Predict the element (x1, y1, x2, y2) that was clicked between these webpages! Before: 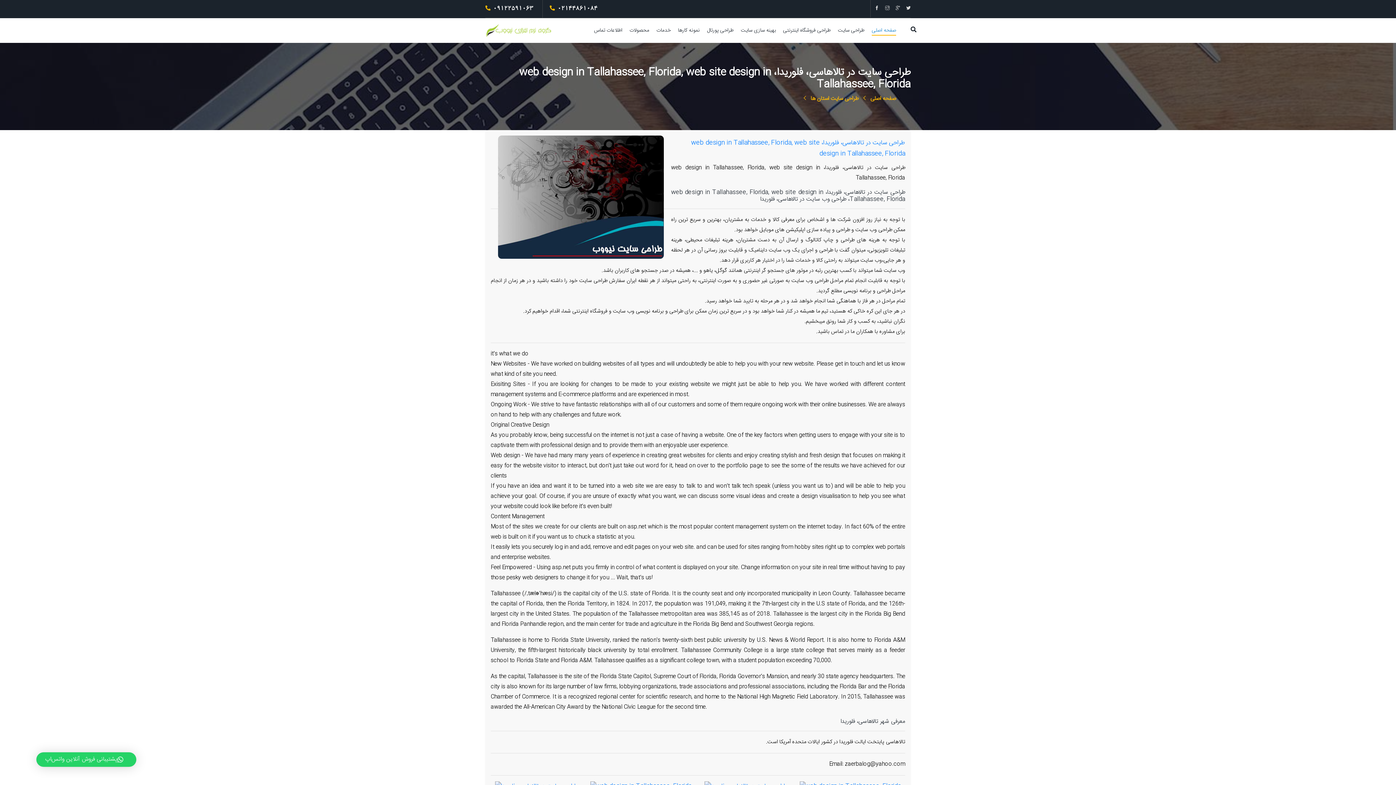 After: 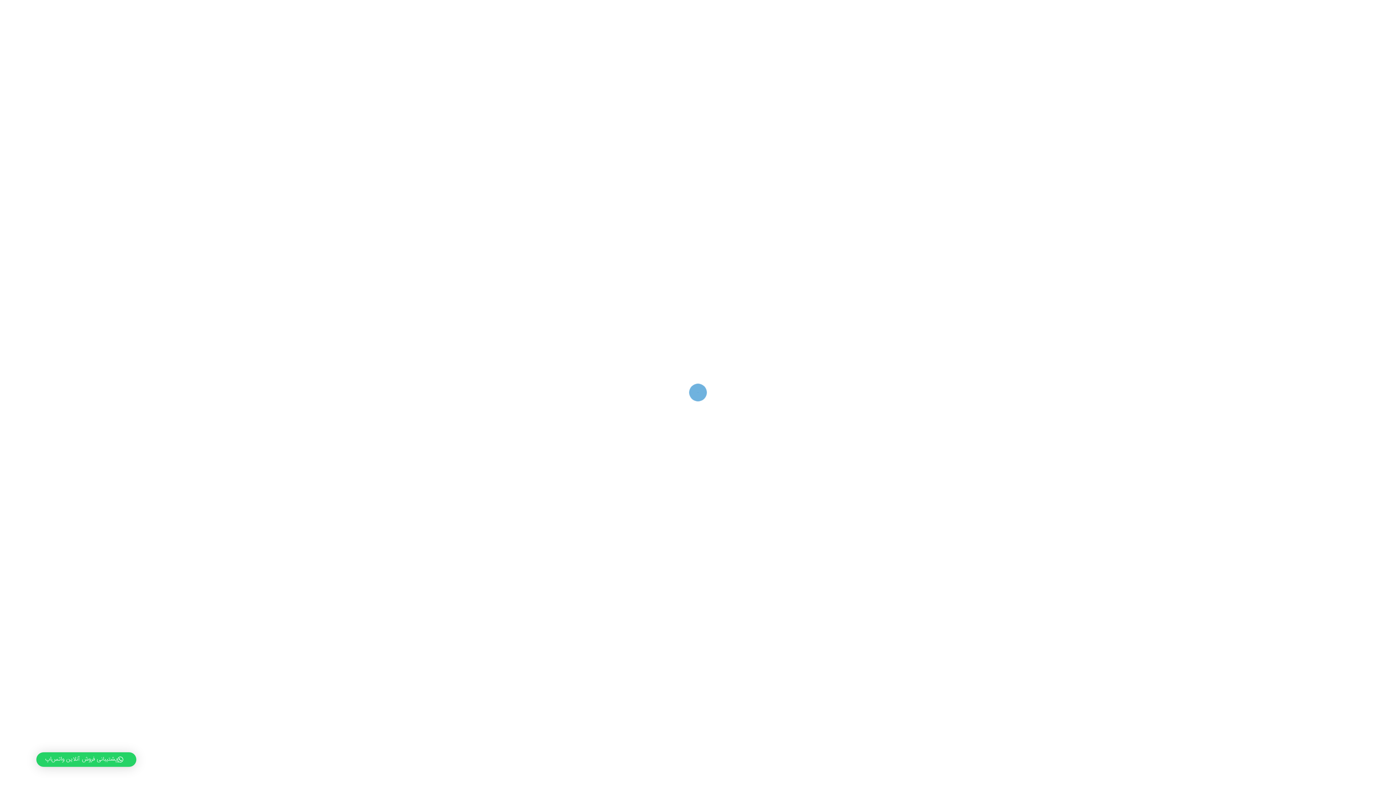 Action: bbox: (707, 25, 733, 35) label: طراحی پورتال